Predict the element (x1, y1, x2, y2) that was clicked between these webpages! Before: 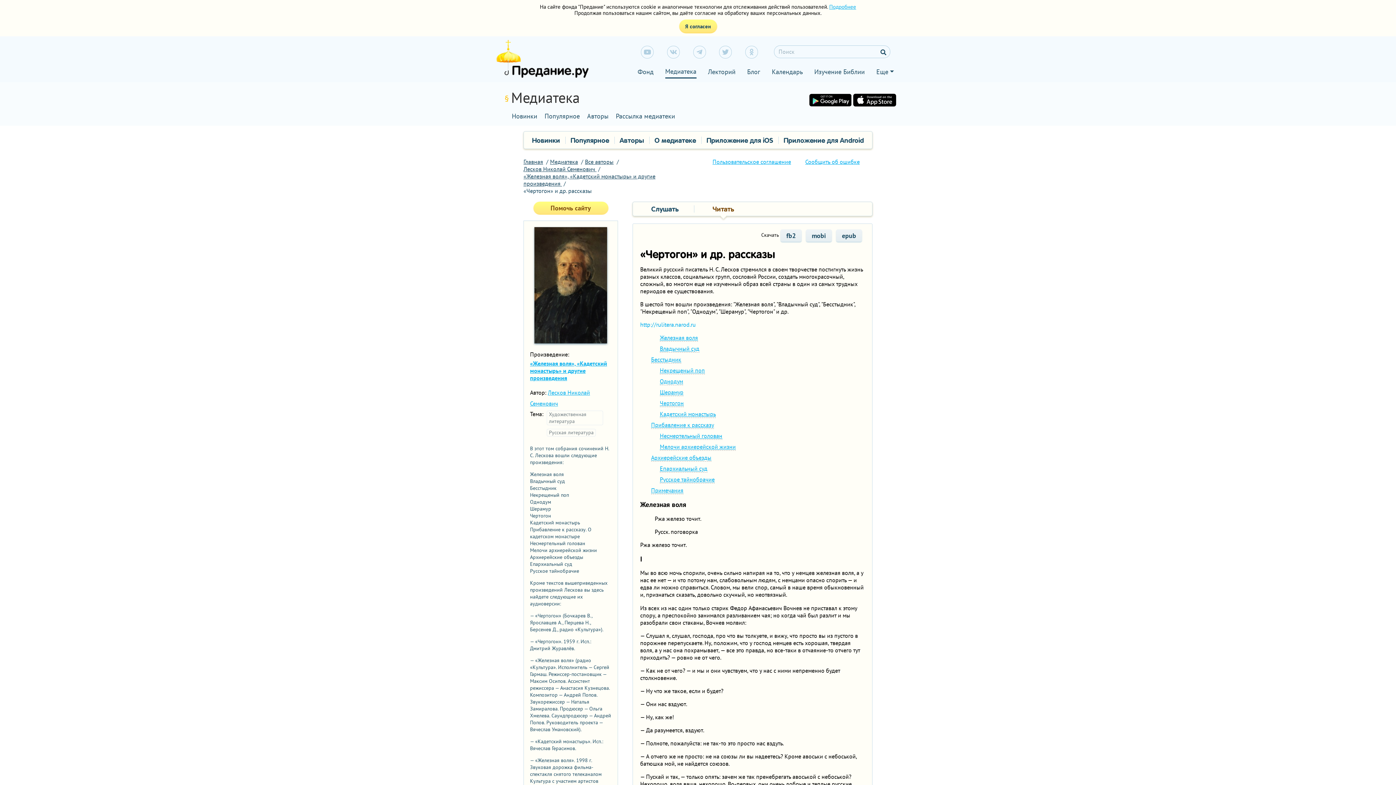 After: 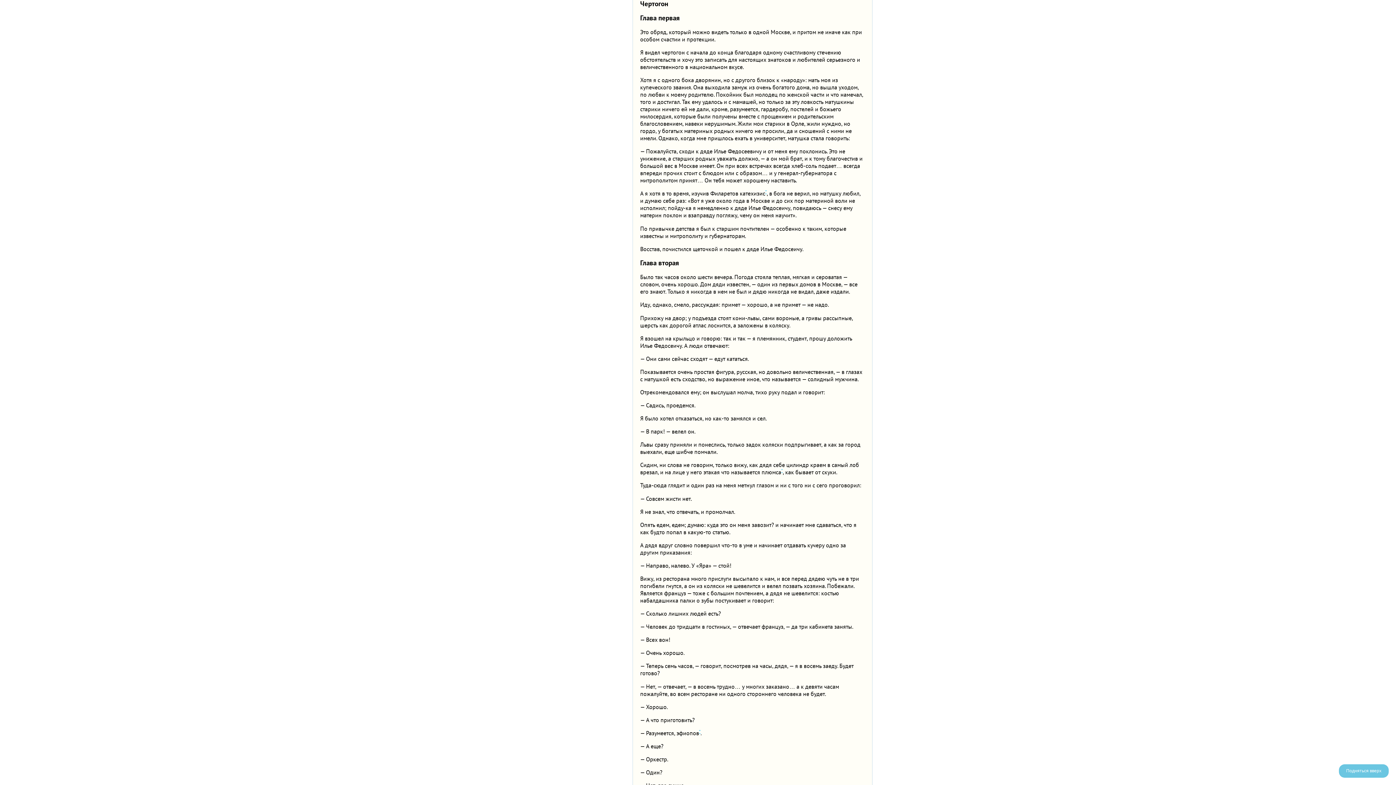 Action: bbox: (660, 399, 684, 407) label: Чертогон